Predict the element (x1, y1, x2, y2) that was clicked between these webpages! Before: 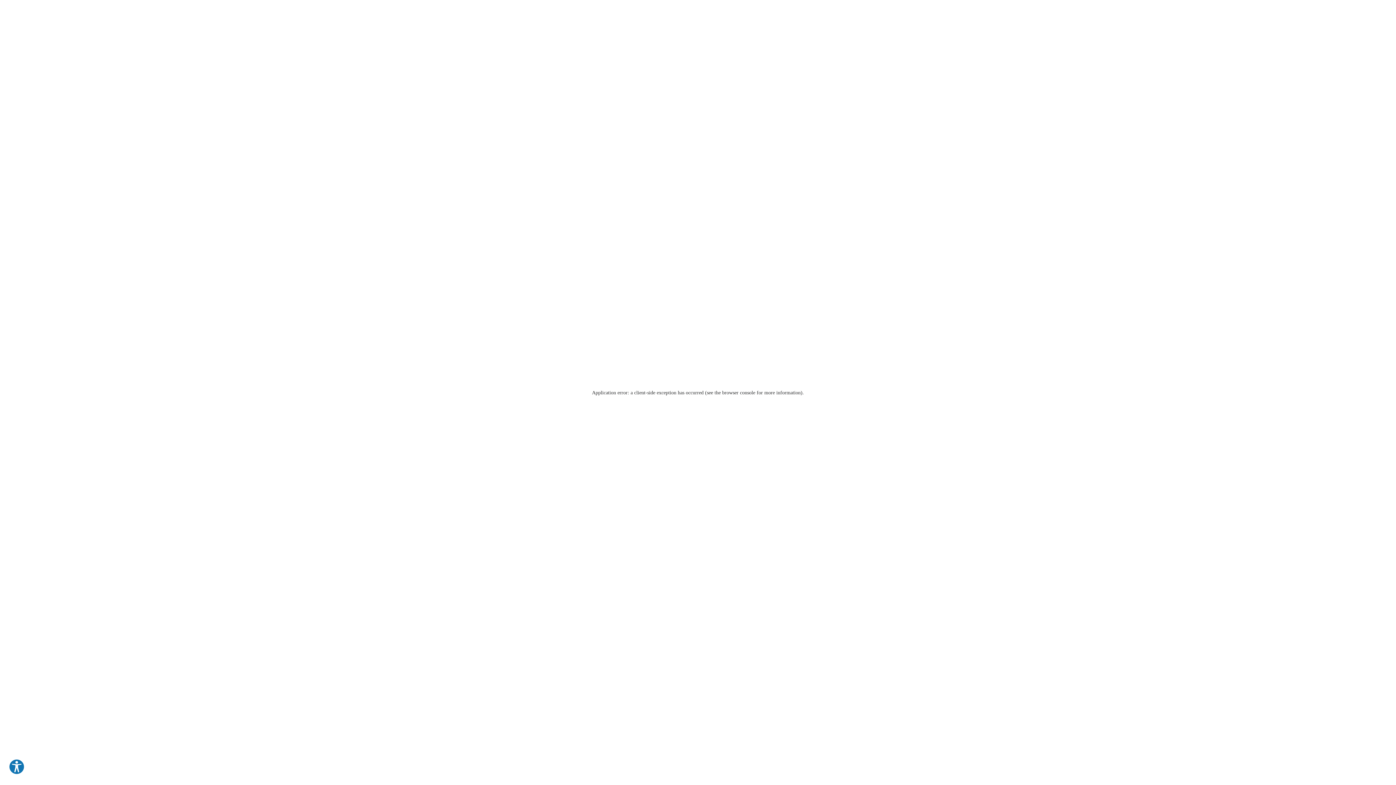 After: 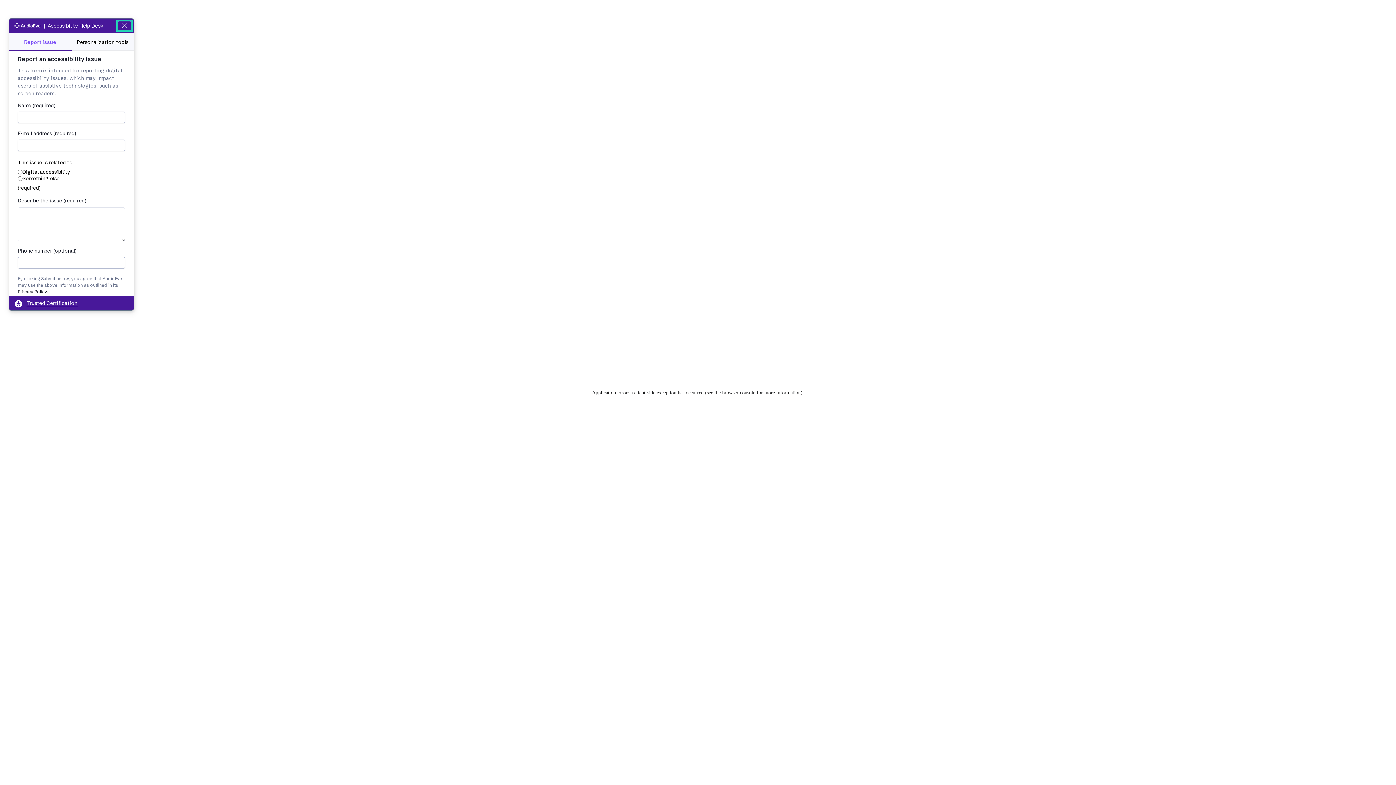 Action: bbox: (8, 759, 24, 775) label: Explore your accessibility options